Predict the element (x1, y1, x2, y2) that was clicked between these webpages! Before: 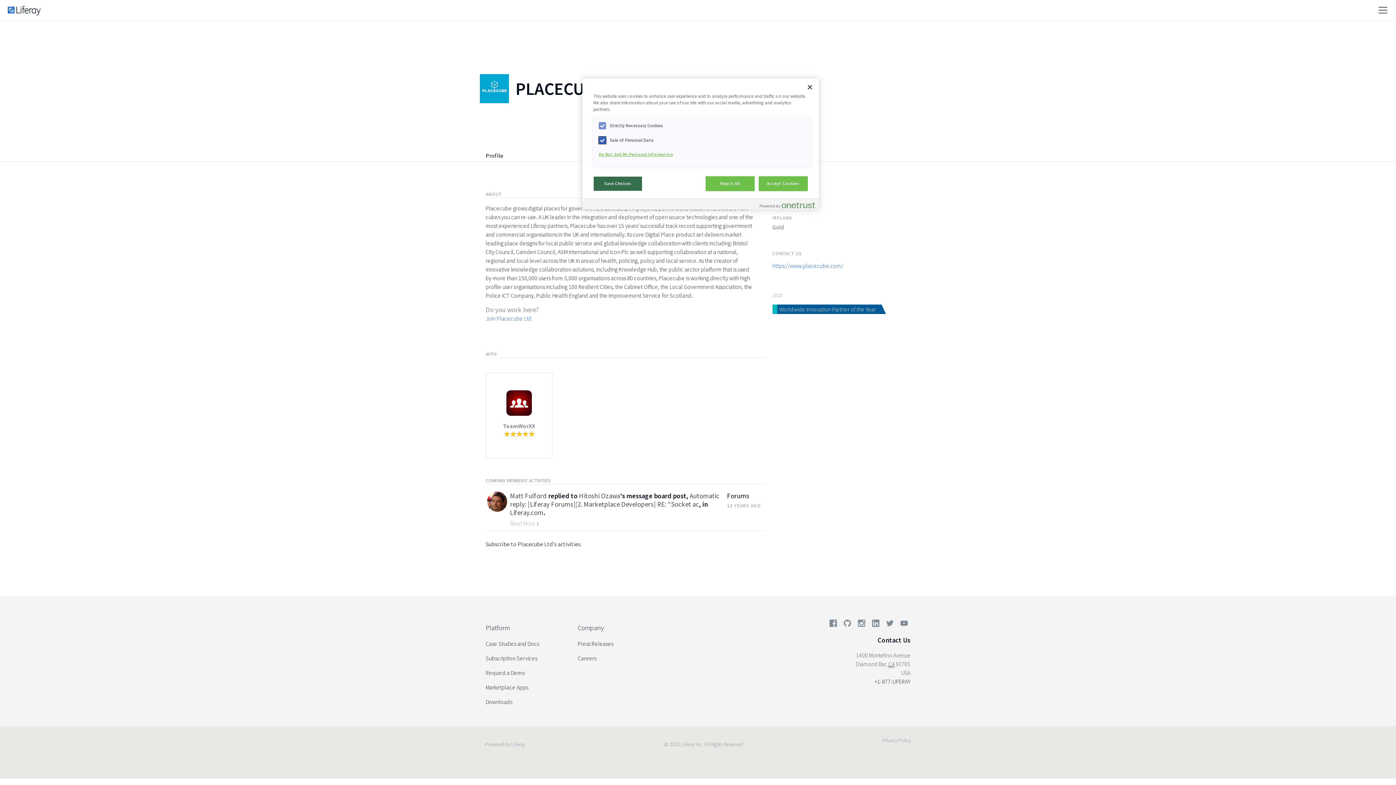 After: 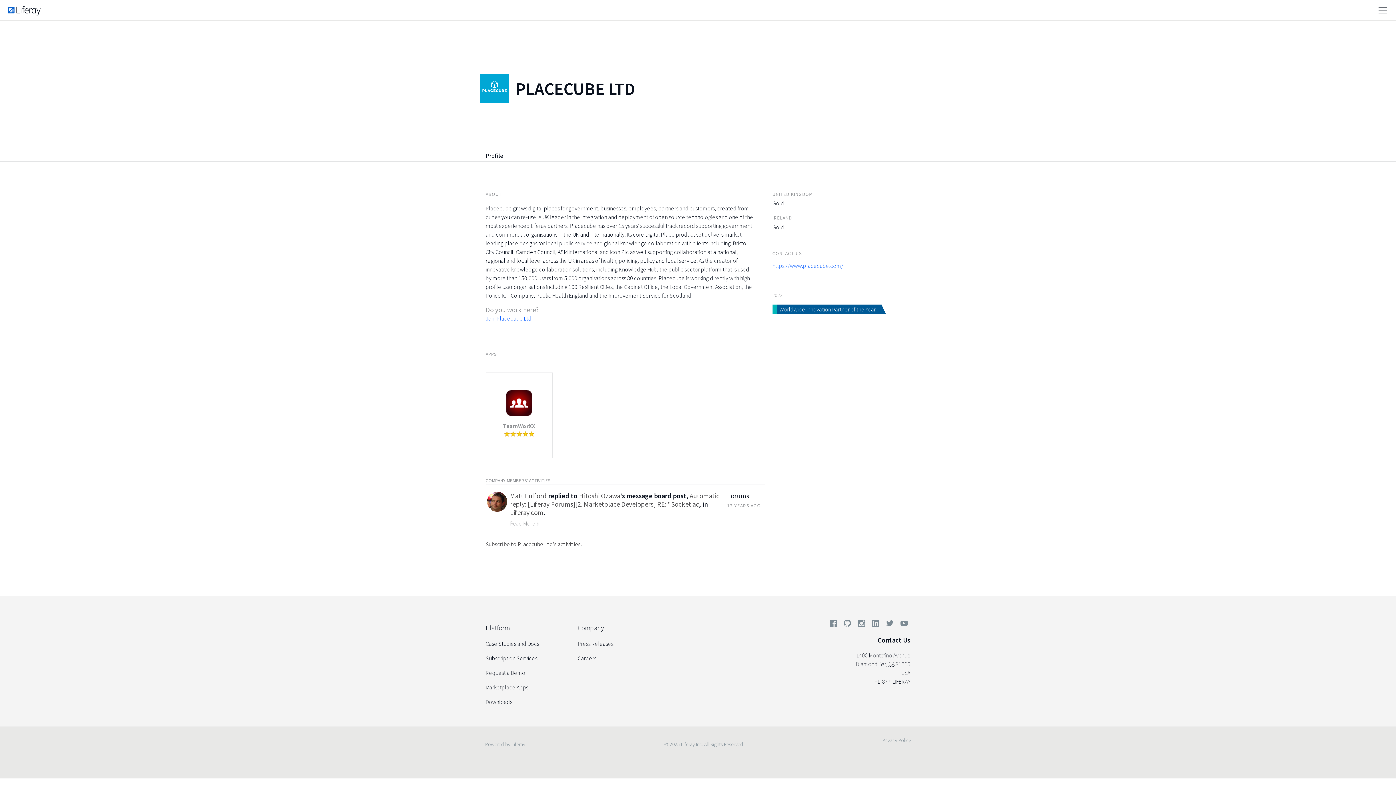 Action: bbox: (705, 176, 754, 191) label: Reject All